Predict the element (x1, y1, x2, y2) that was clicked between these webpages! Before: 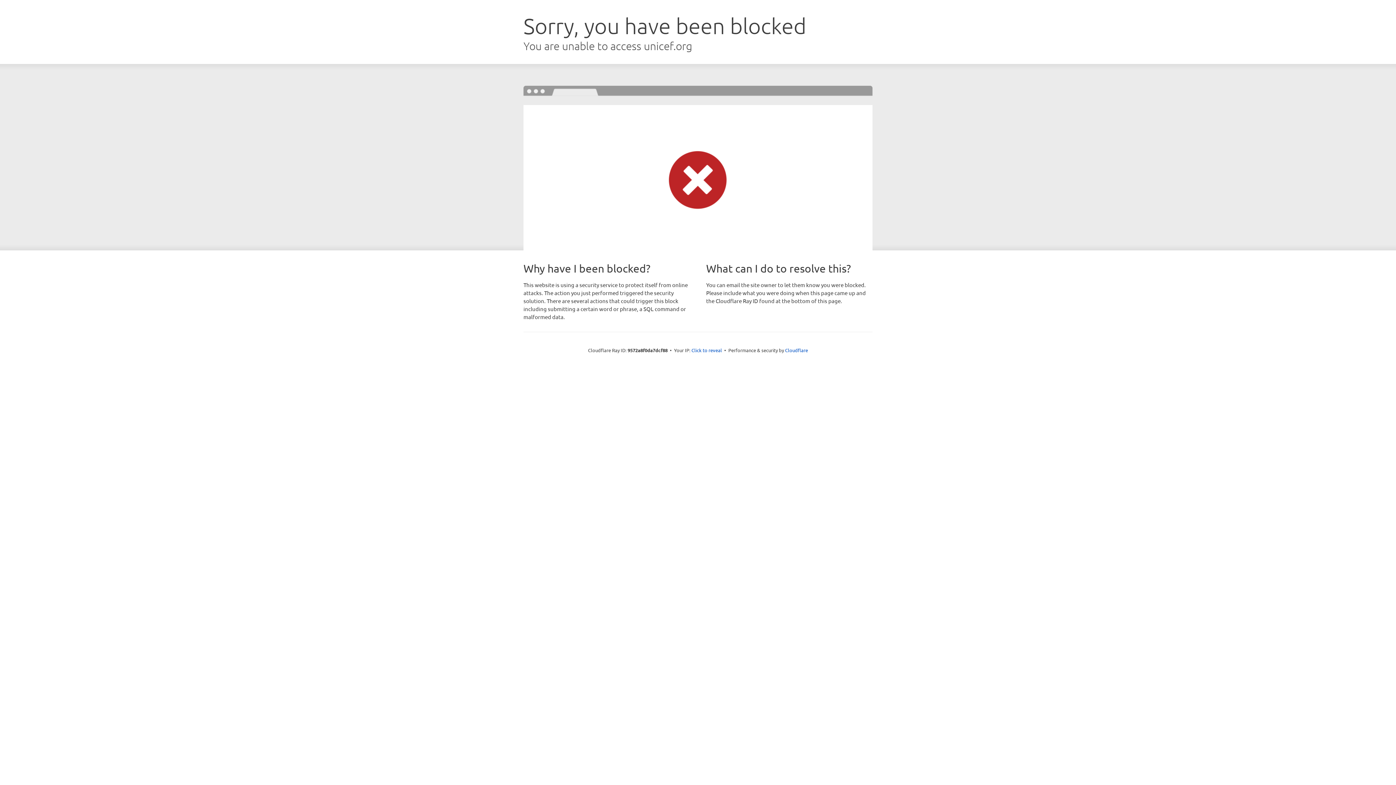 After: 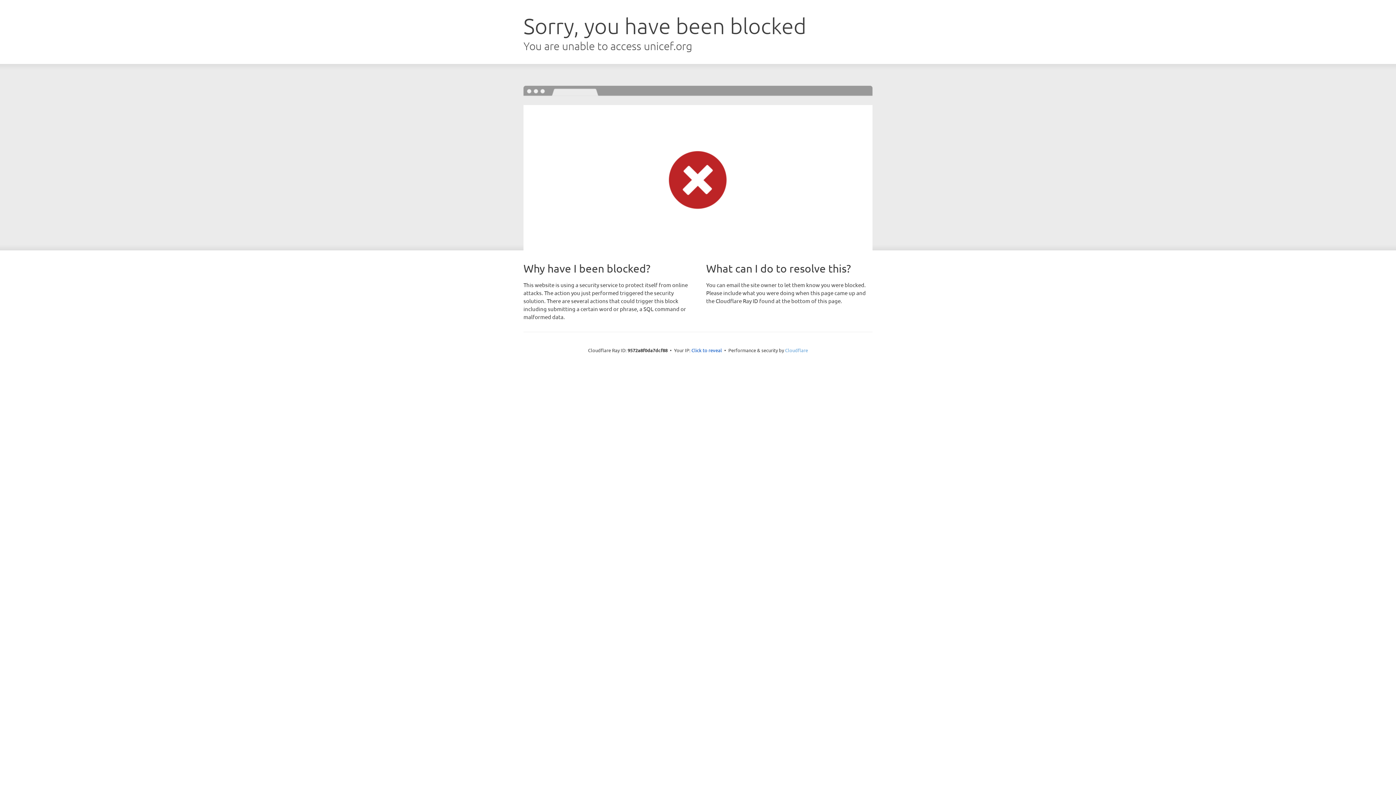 Action: bbox: (785, 347, 808, 353) label: Cloudflare